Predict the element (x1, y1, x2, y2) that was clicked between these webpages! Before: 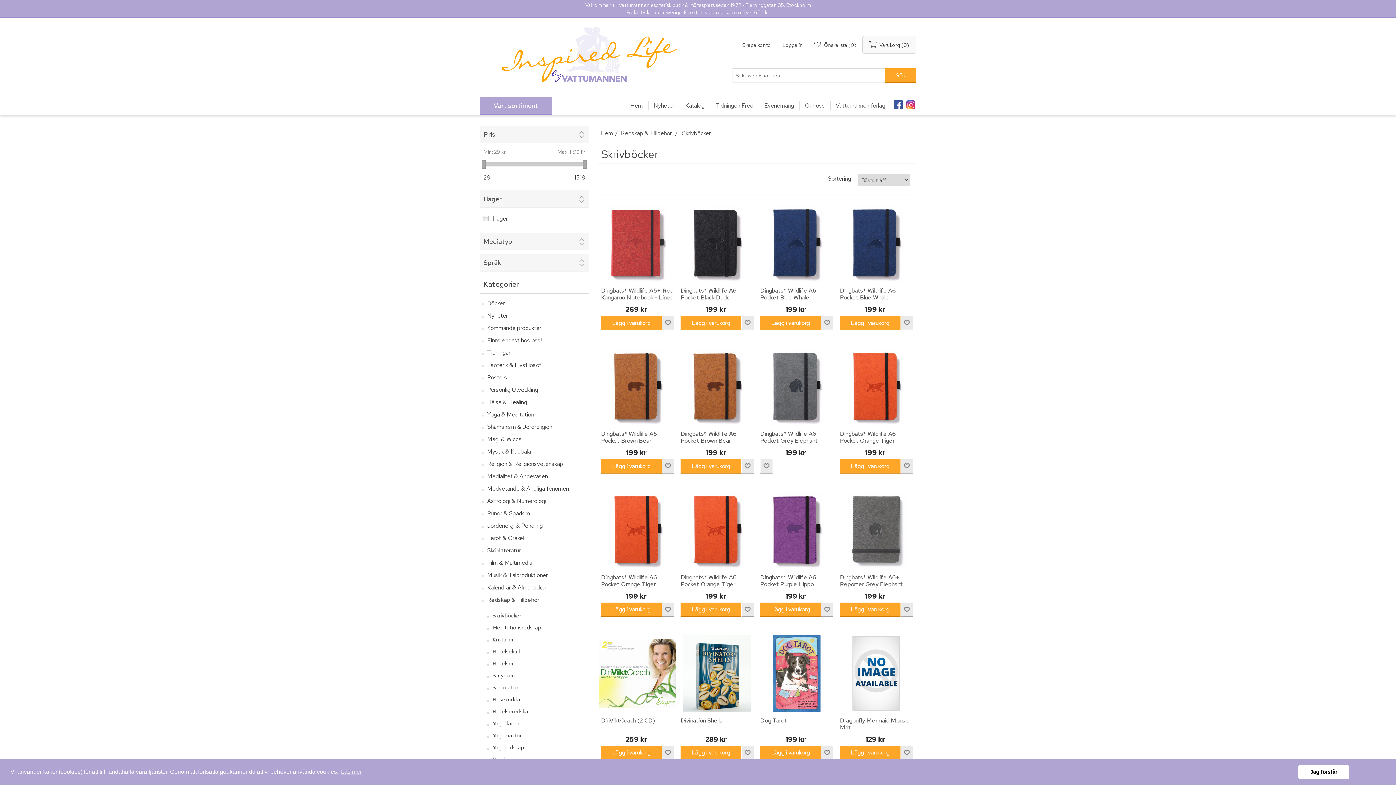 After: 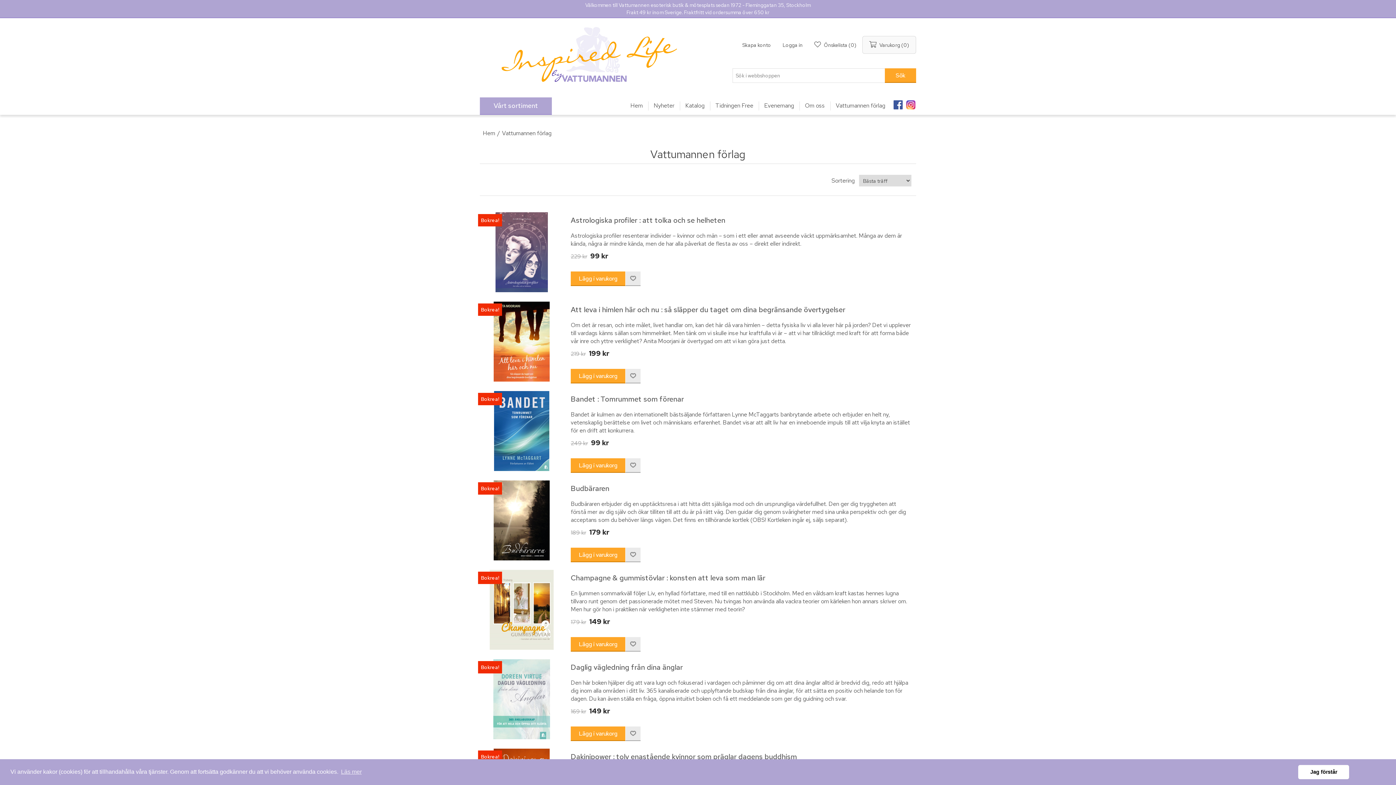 Action: bbox: (830, 97, 890, 113) label: Vattumannen förlag